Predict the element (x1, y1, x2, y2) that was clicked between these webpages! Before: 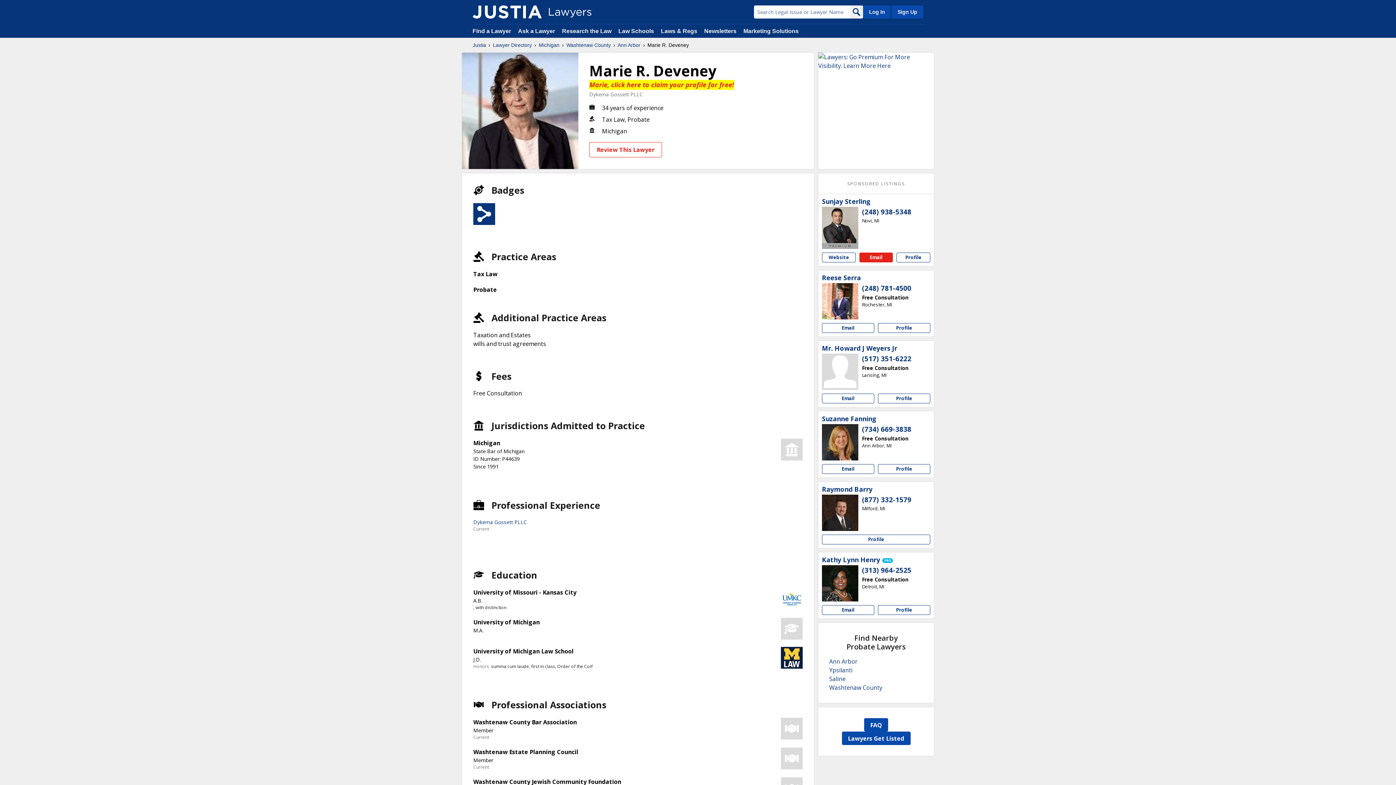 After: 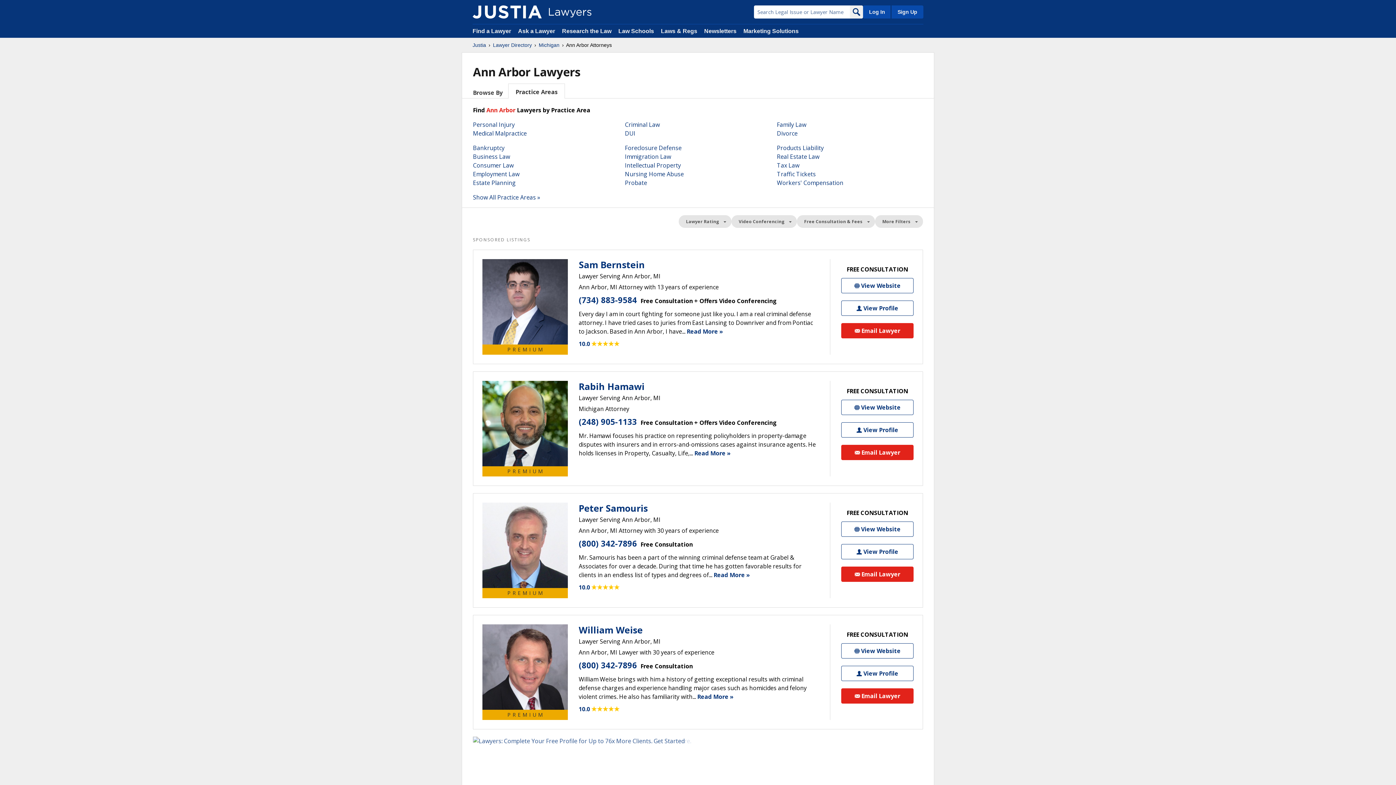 Action: bbox: (617, 41, 640, 48) label: Ann Arbor